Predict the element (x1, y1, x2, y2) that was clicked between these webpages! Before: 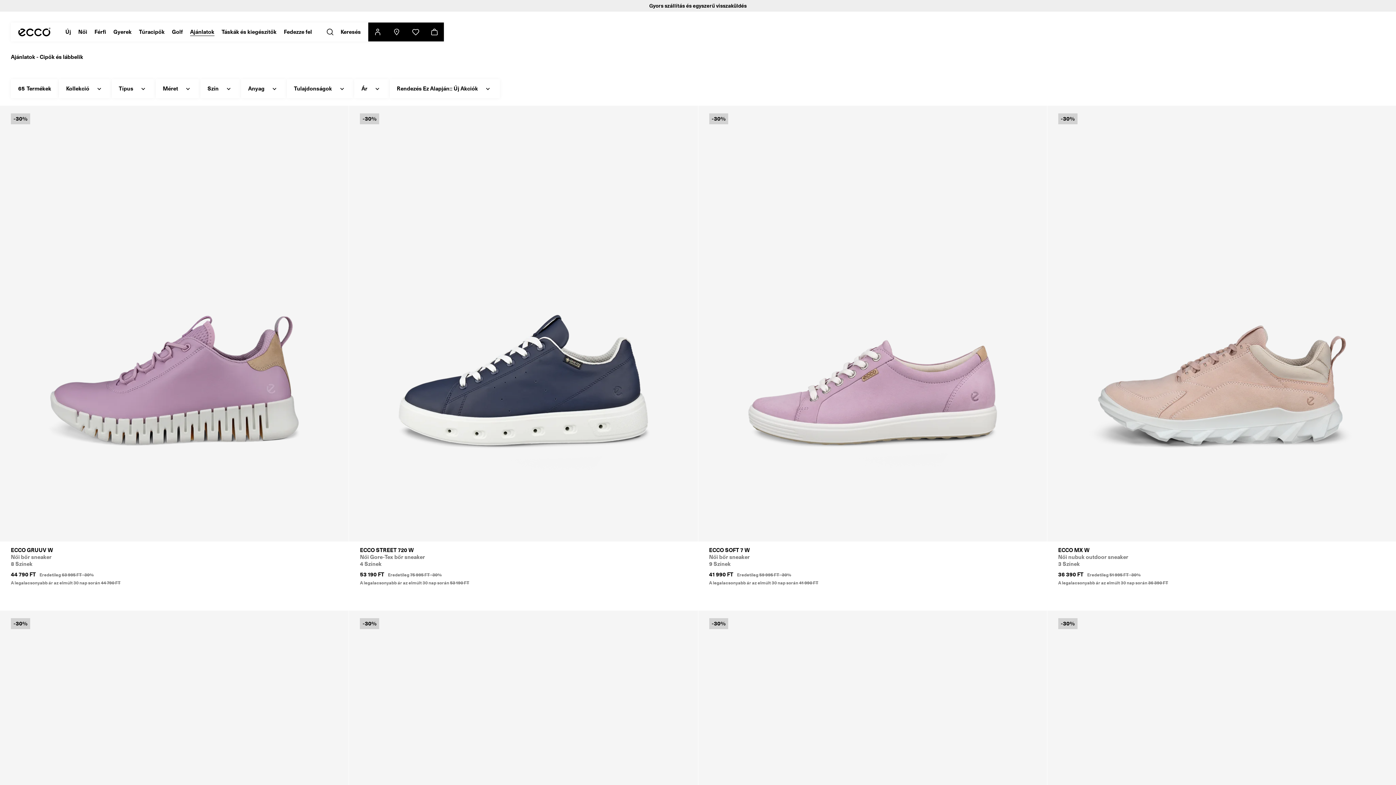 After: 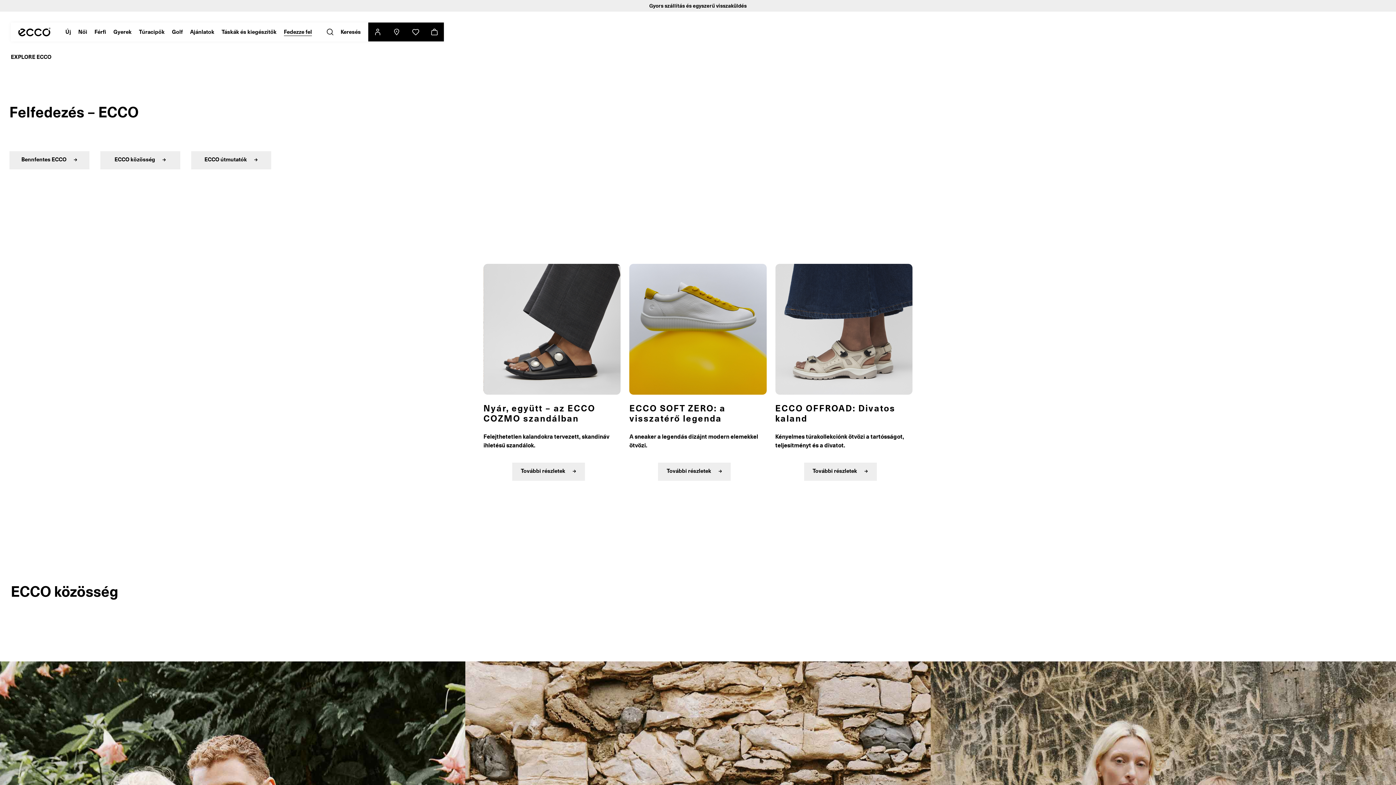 Action: bbox: (280, 22, 315, 41) label: Fedezze fel